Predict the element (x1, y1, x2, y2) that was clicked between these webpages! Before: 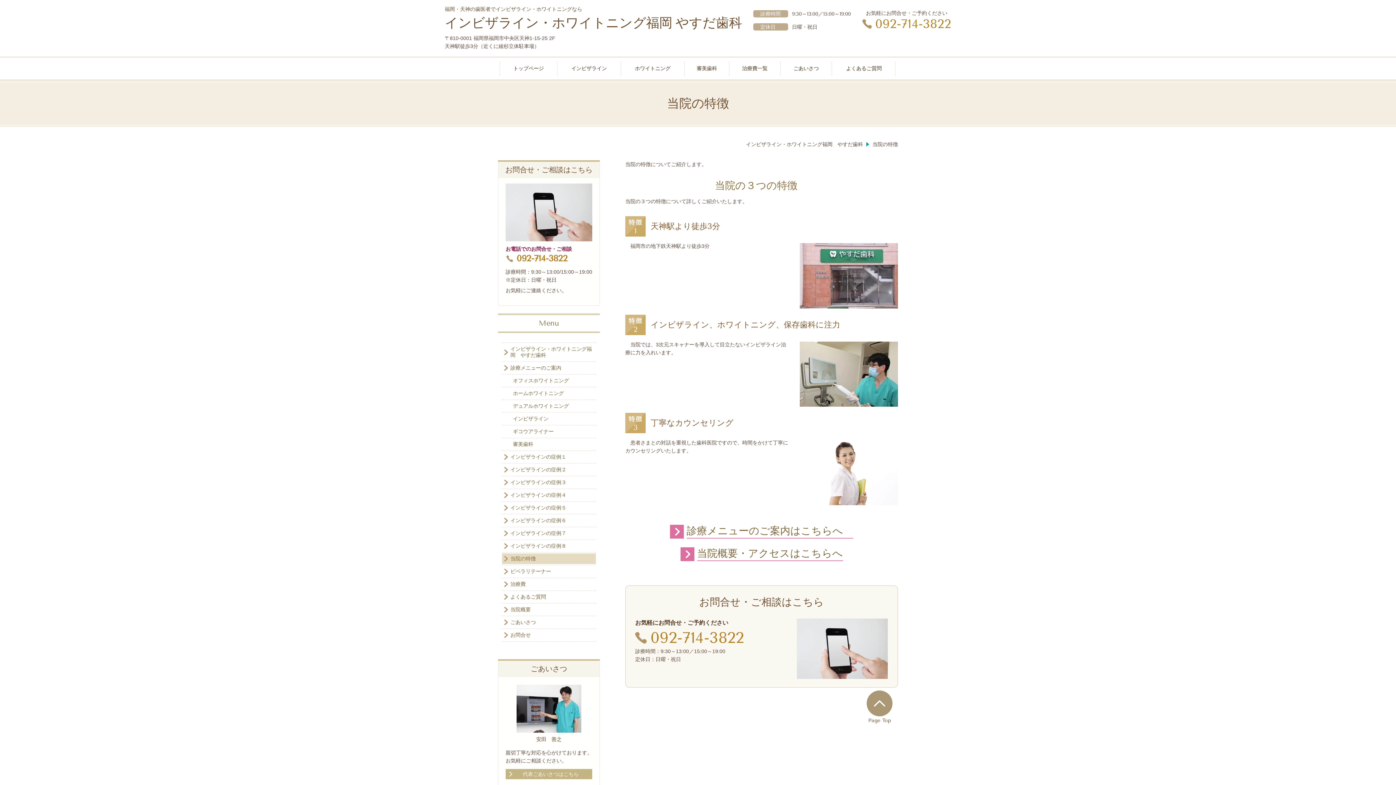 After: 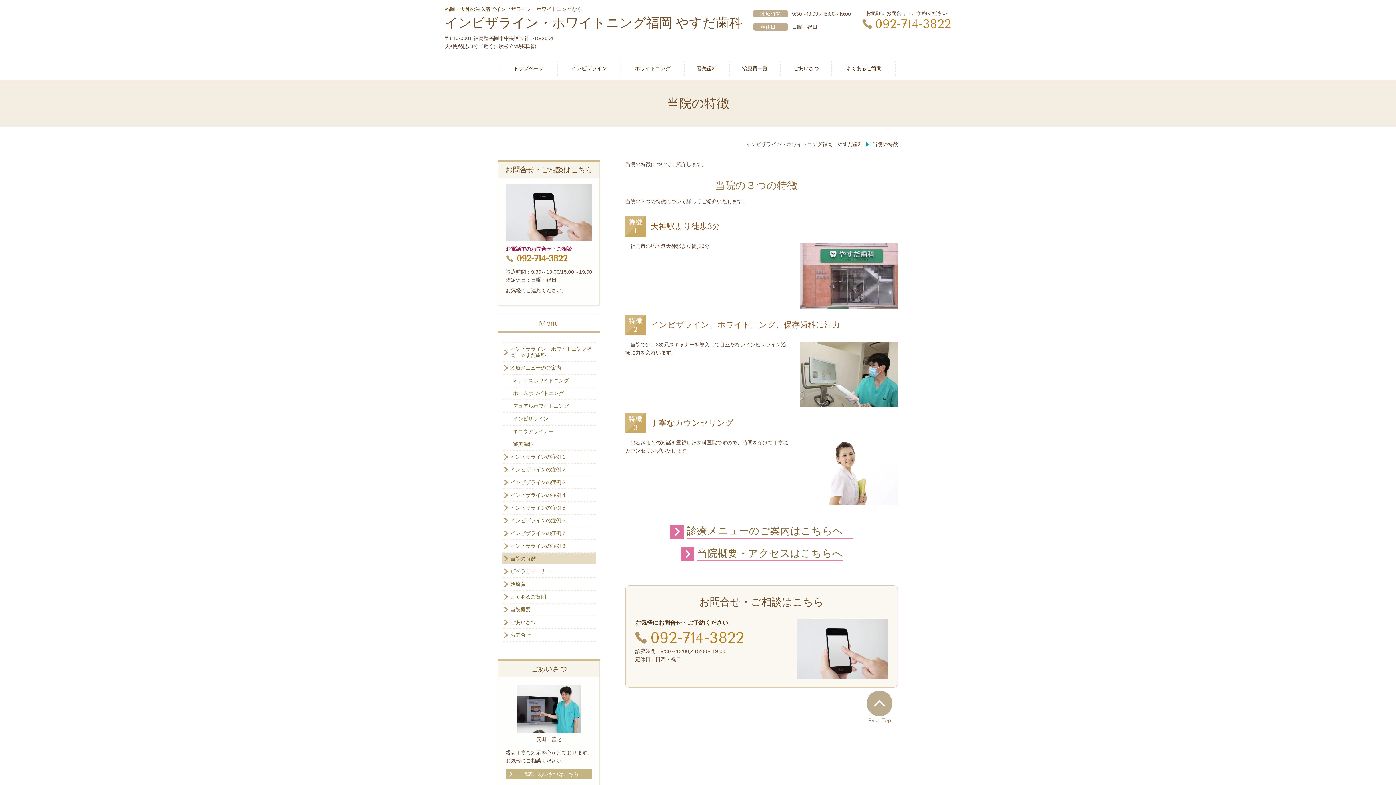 Action: label: Page Top bbox: (861, 690, 898, 716)